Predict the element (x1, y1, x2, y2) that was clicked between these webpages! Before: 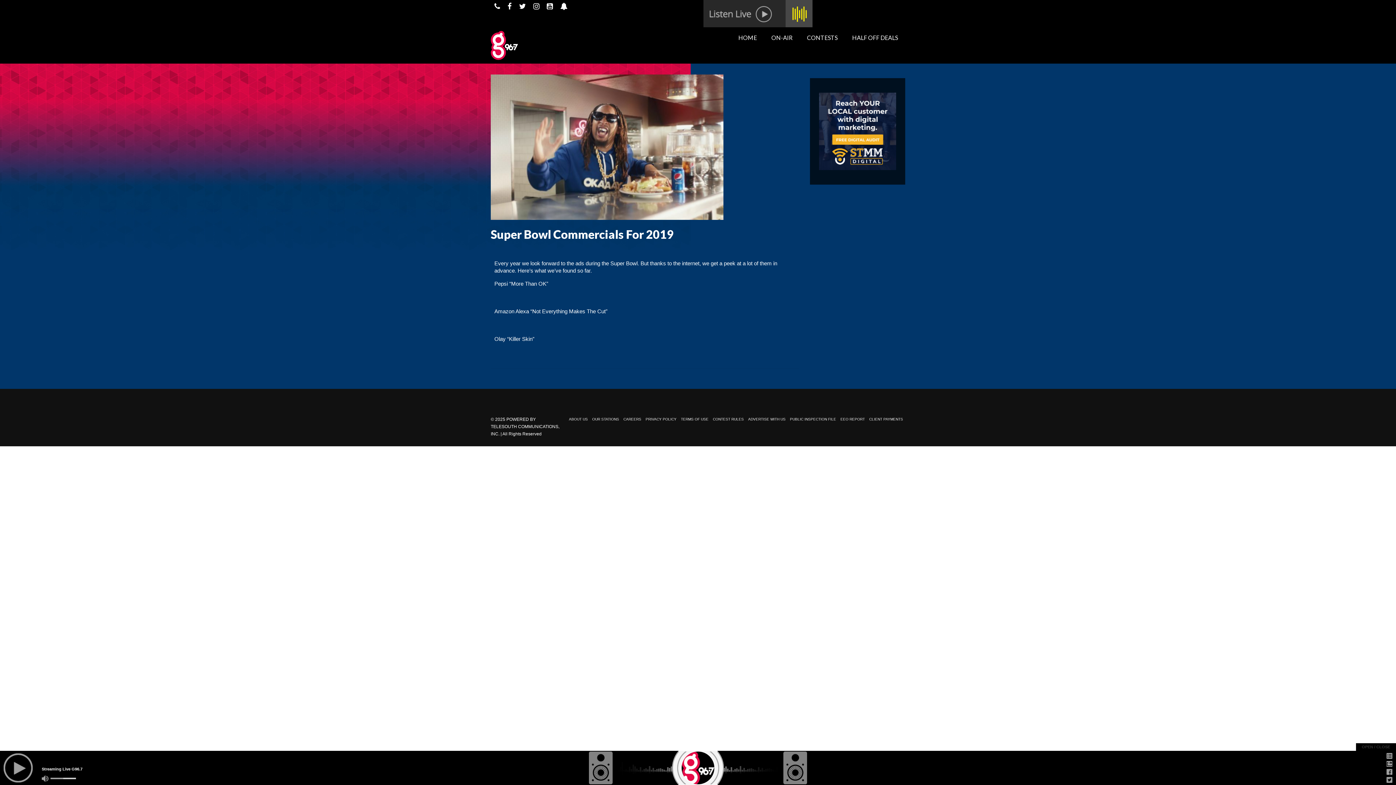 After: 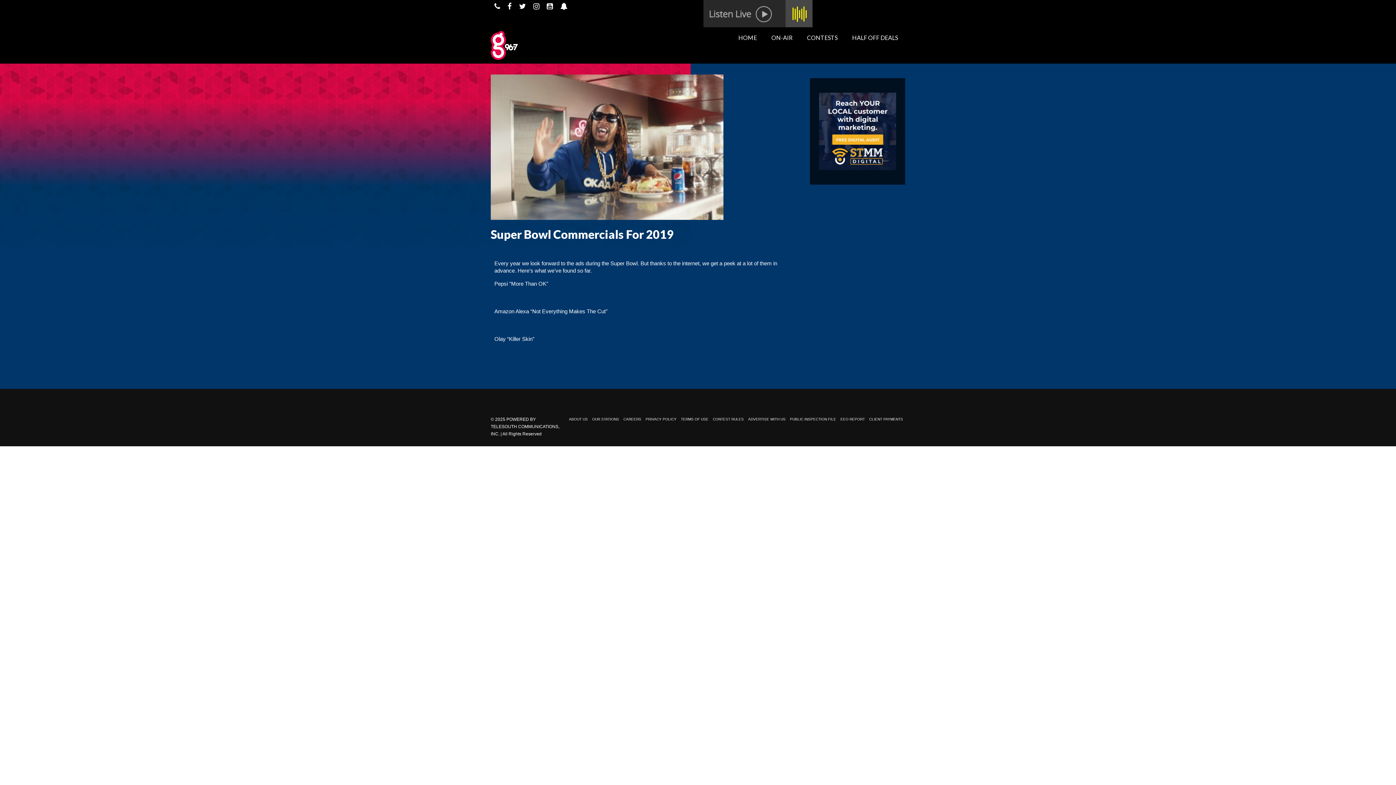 Action: bbox: (1386, 761, 1392, 767)